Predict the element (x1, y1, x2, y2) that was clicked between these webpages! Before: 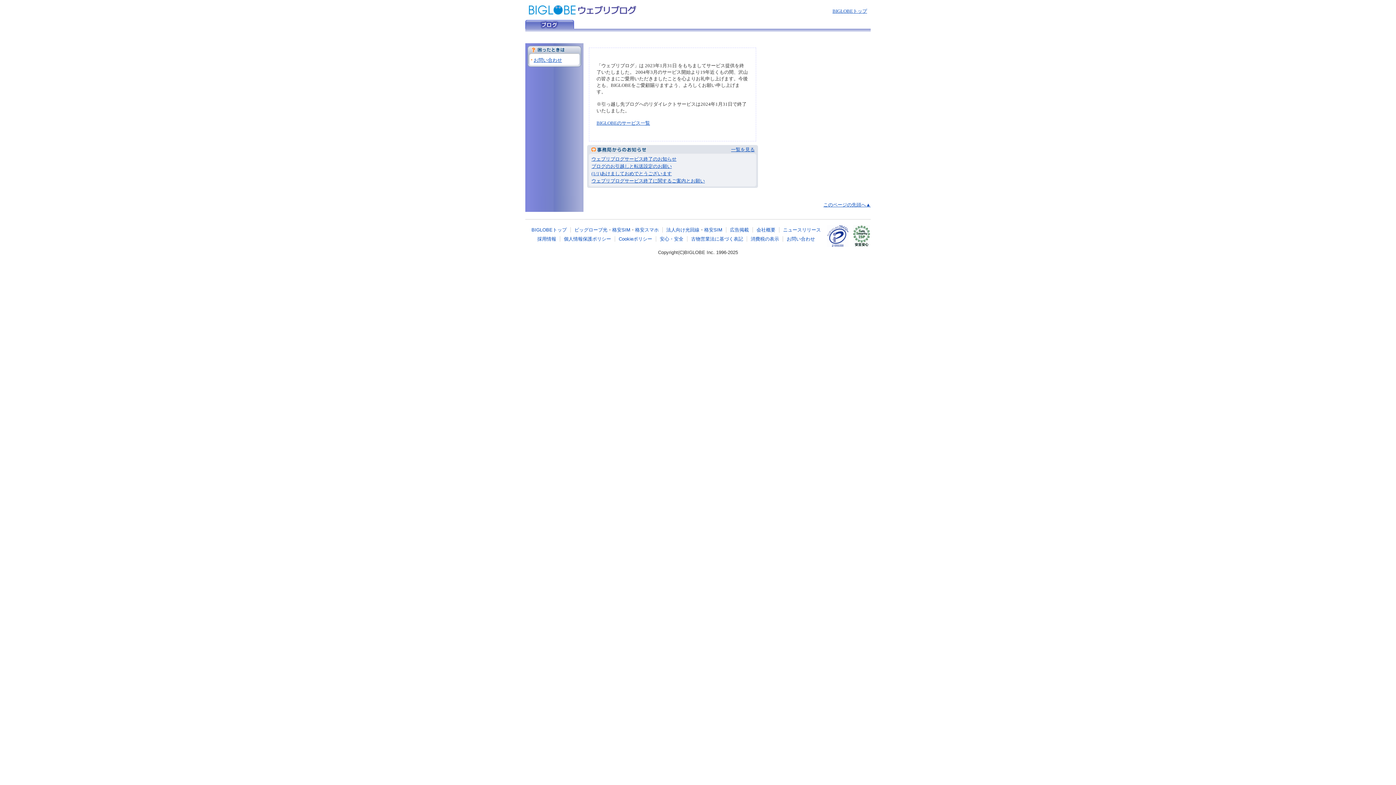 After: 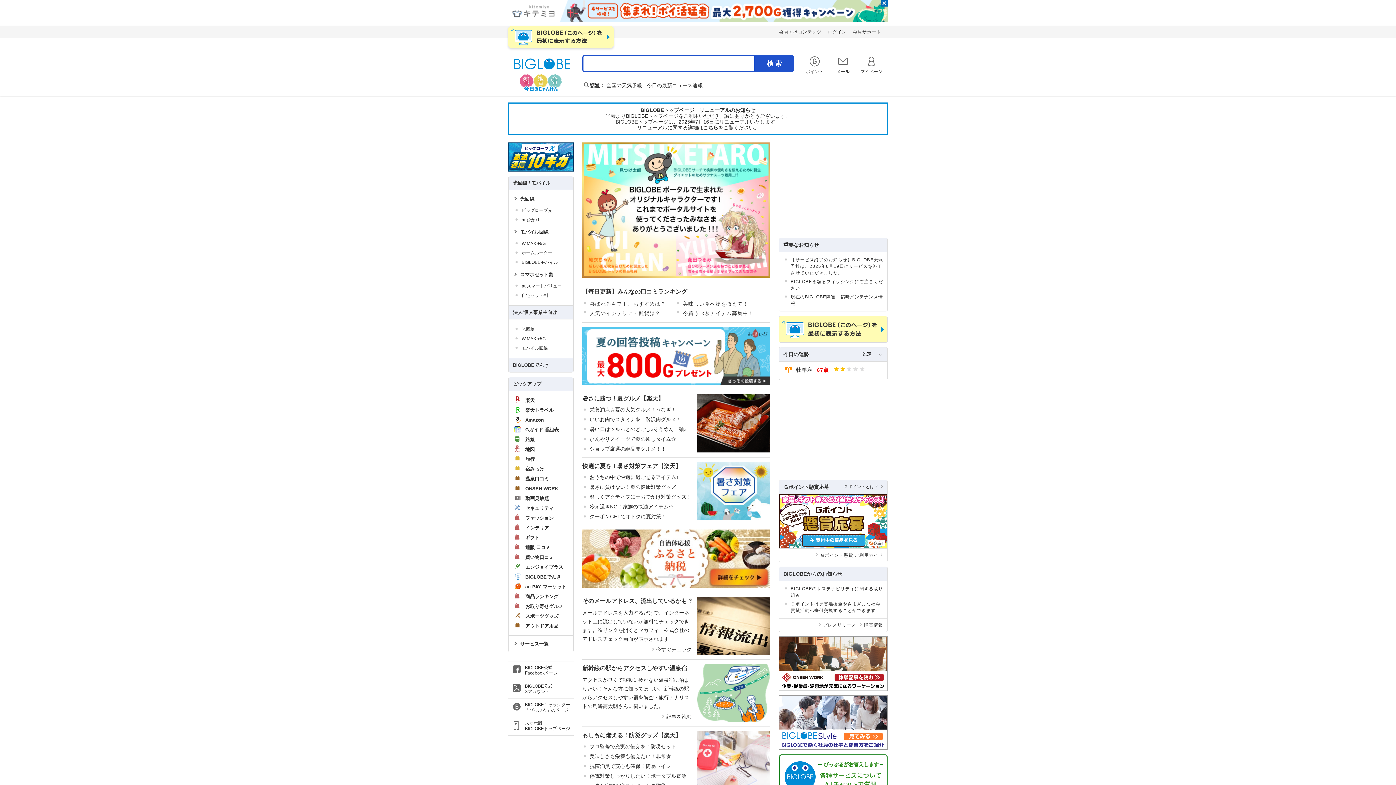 Action: bbox: (832, 8, 867, 13) label: BIGLOBEトップ